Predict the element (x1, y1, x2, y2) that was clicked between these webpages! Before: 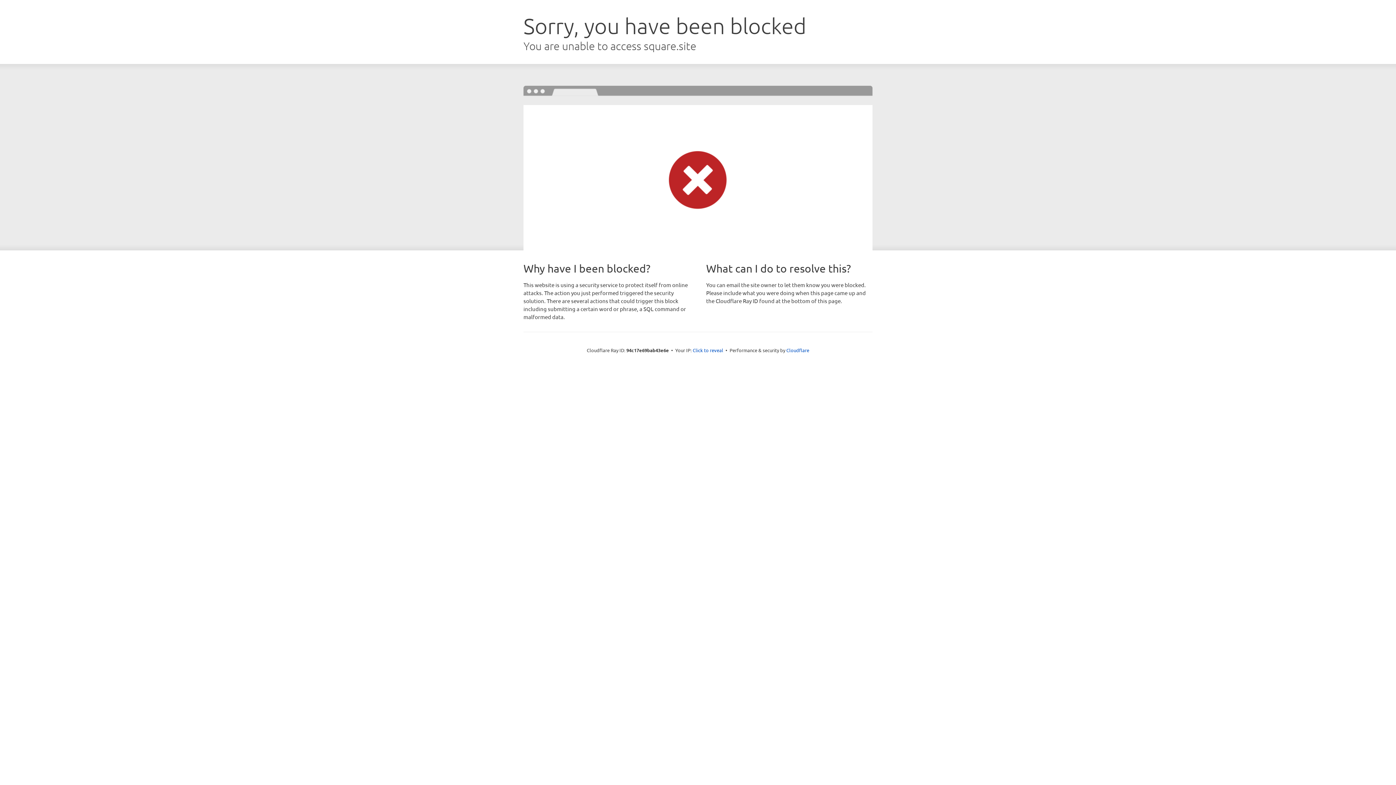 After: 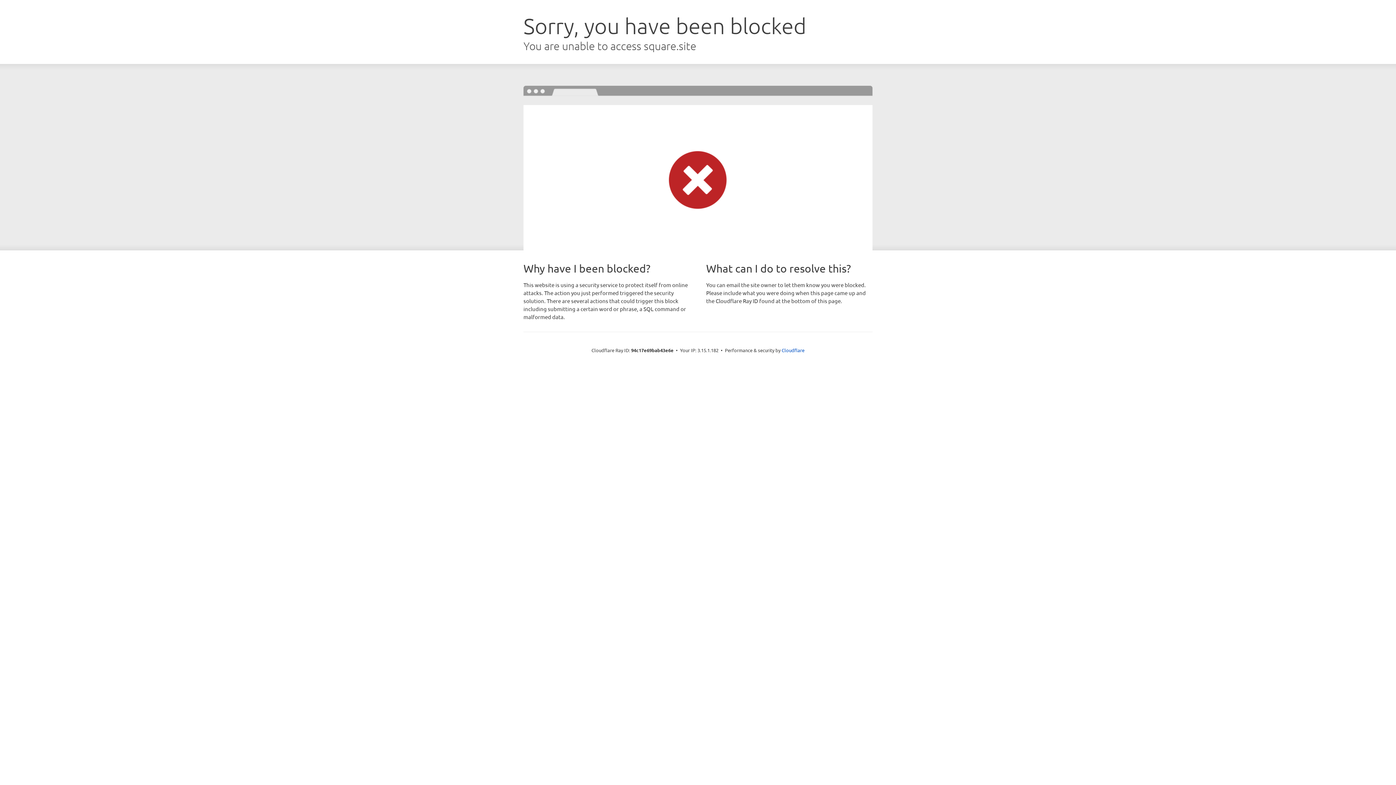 Action: bbox: (692, 346, 723, 353) label: Click to reveal